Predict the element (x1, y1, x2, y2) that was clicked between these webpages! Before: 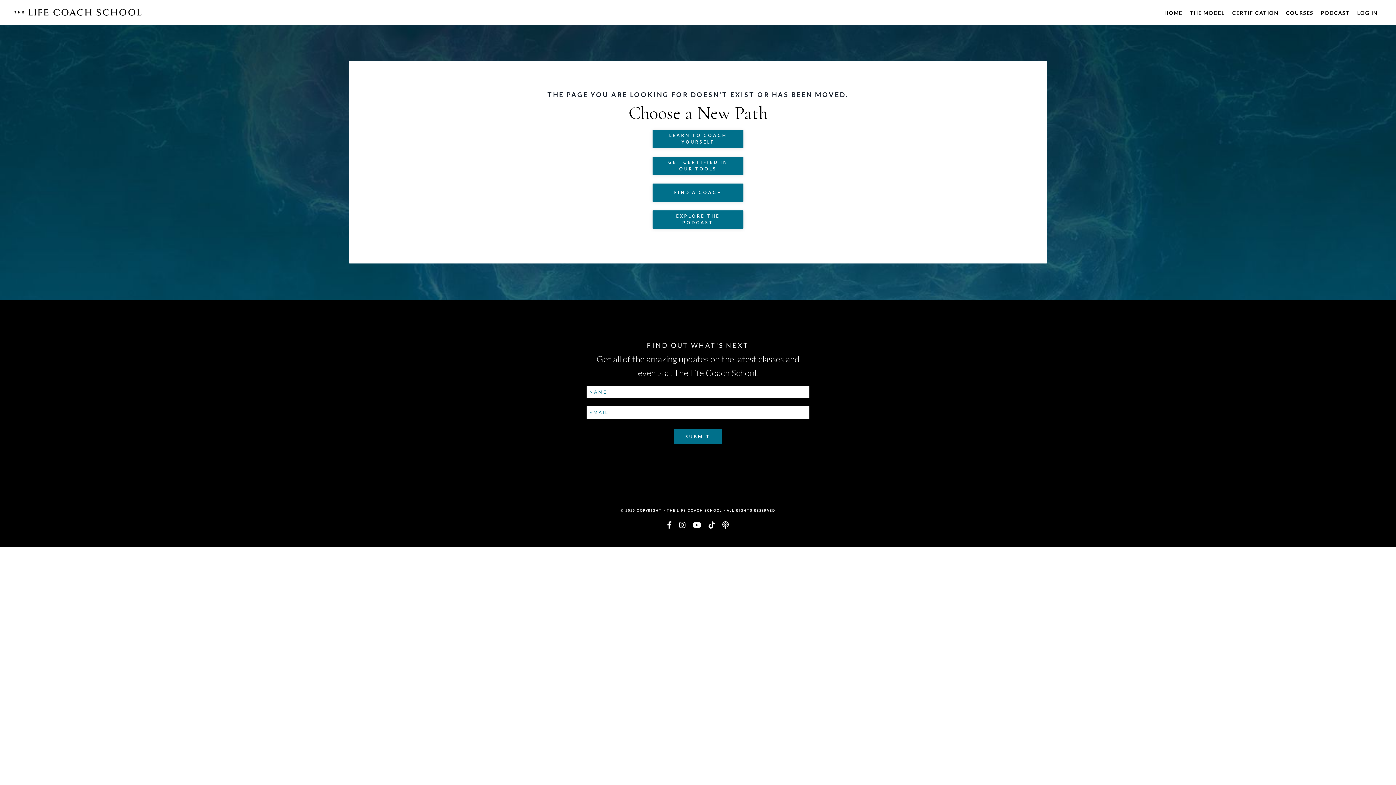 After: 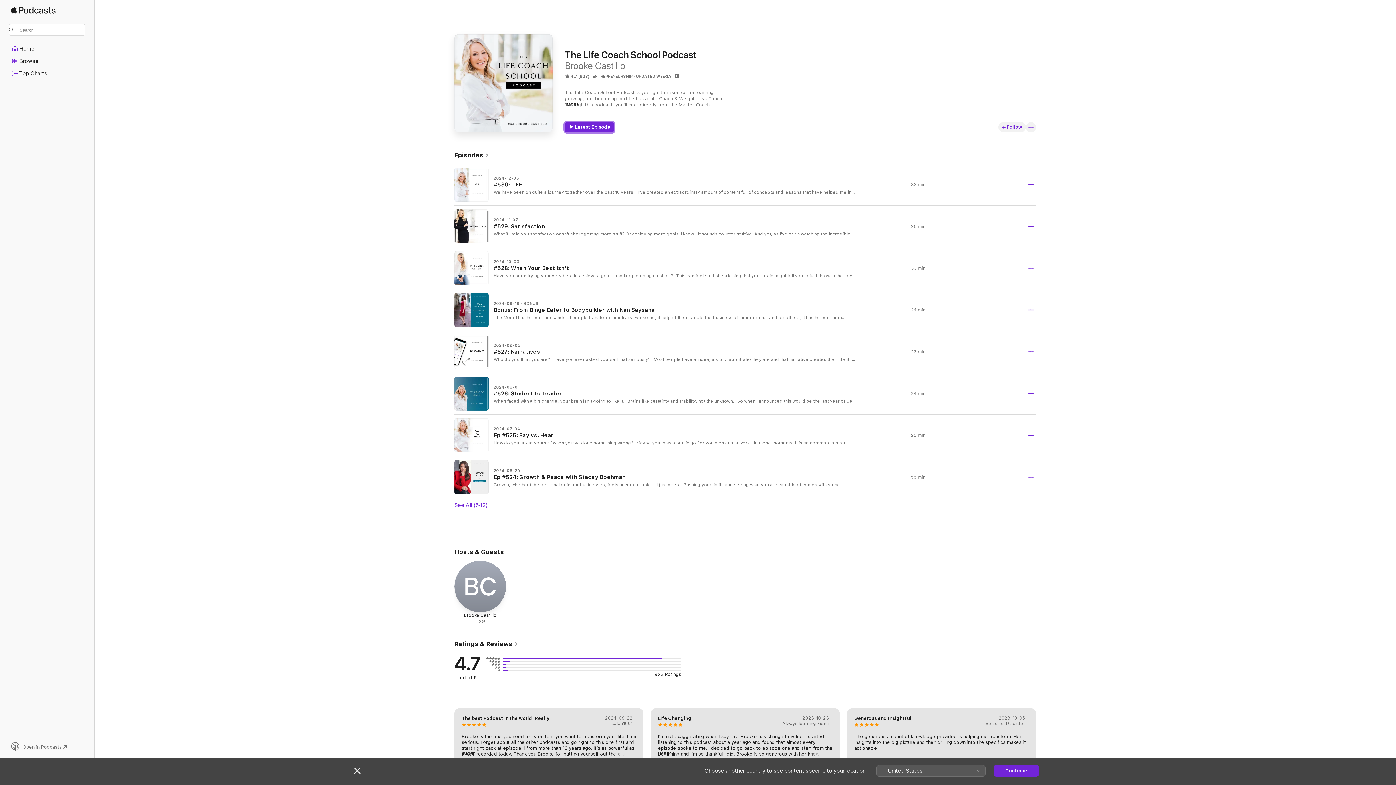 Action: bbox: (722, 521, 729, 529)